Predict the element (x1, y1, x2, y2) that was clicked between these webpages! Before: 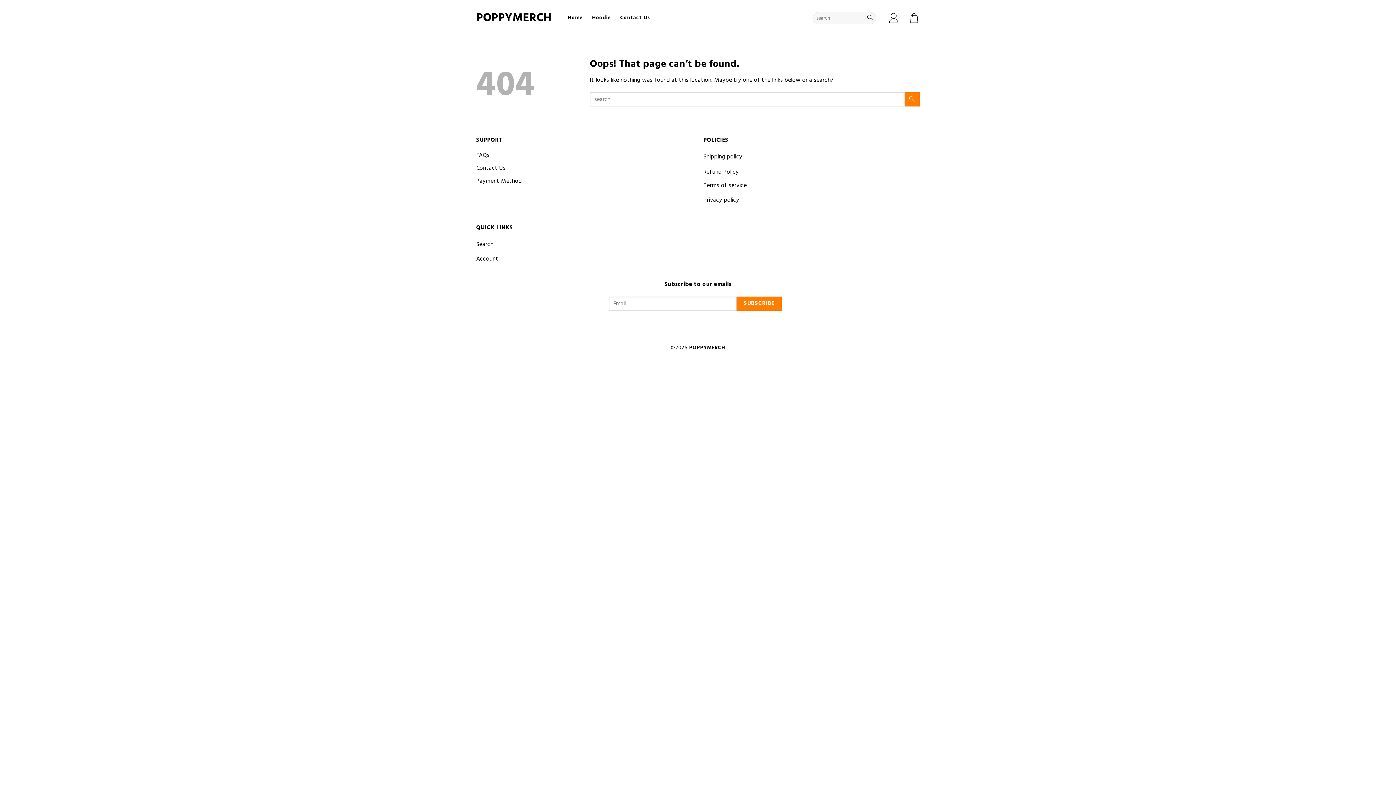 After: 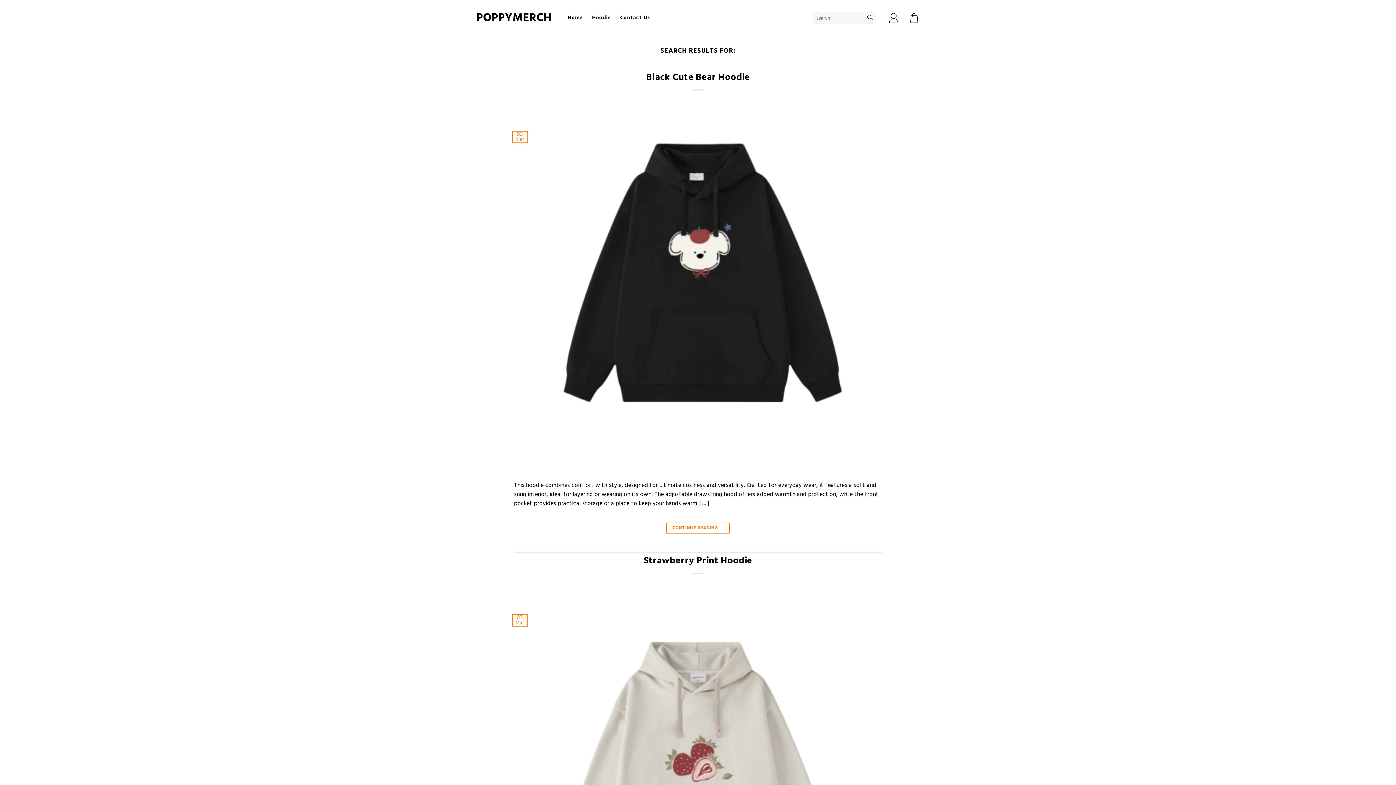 Action: bbox: (905, 92, 920, 106) label: Submit